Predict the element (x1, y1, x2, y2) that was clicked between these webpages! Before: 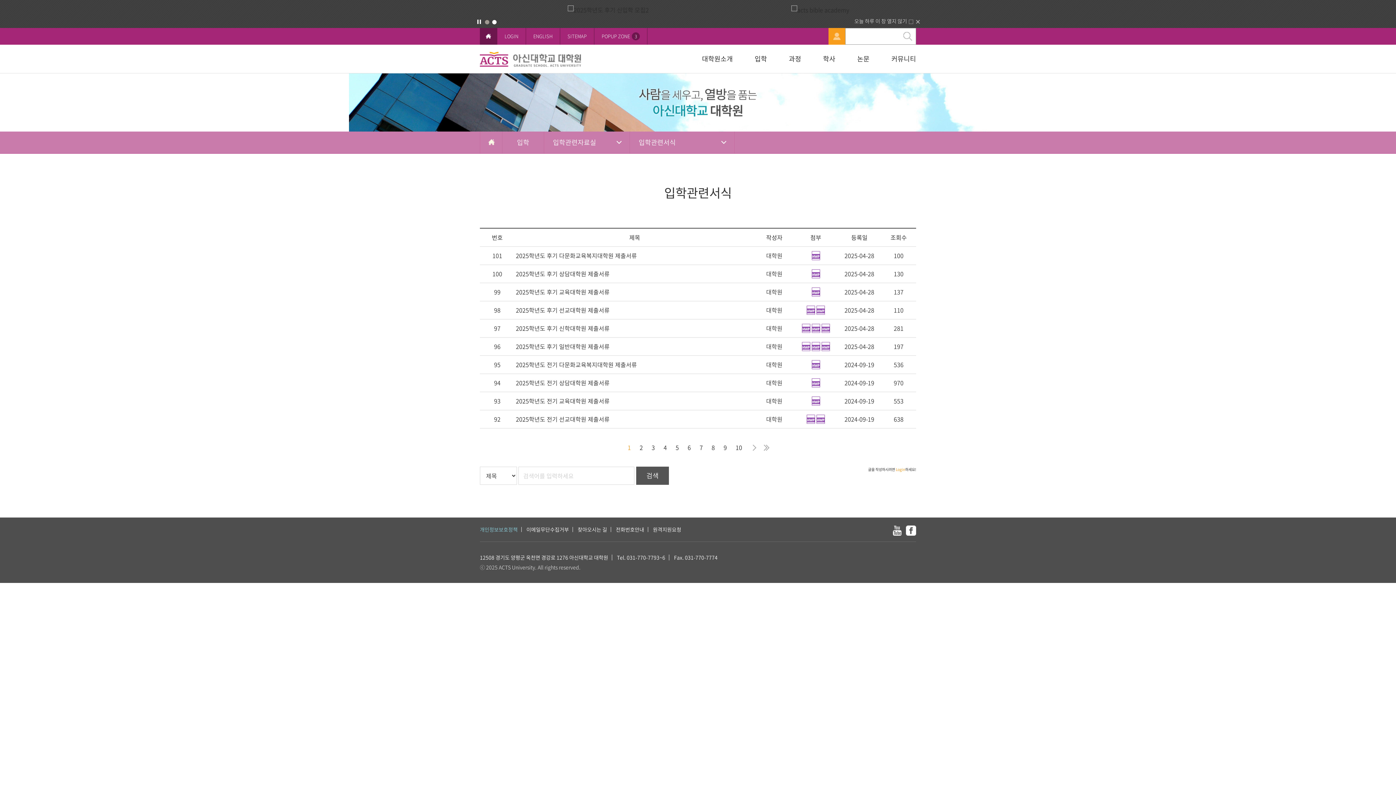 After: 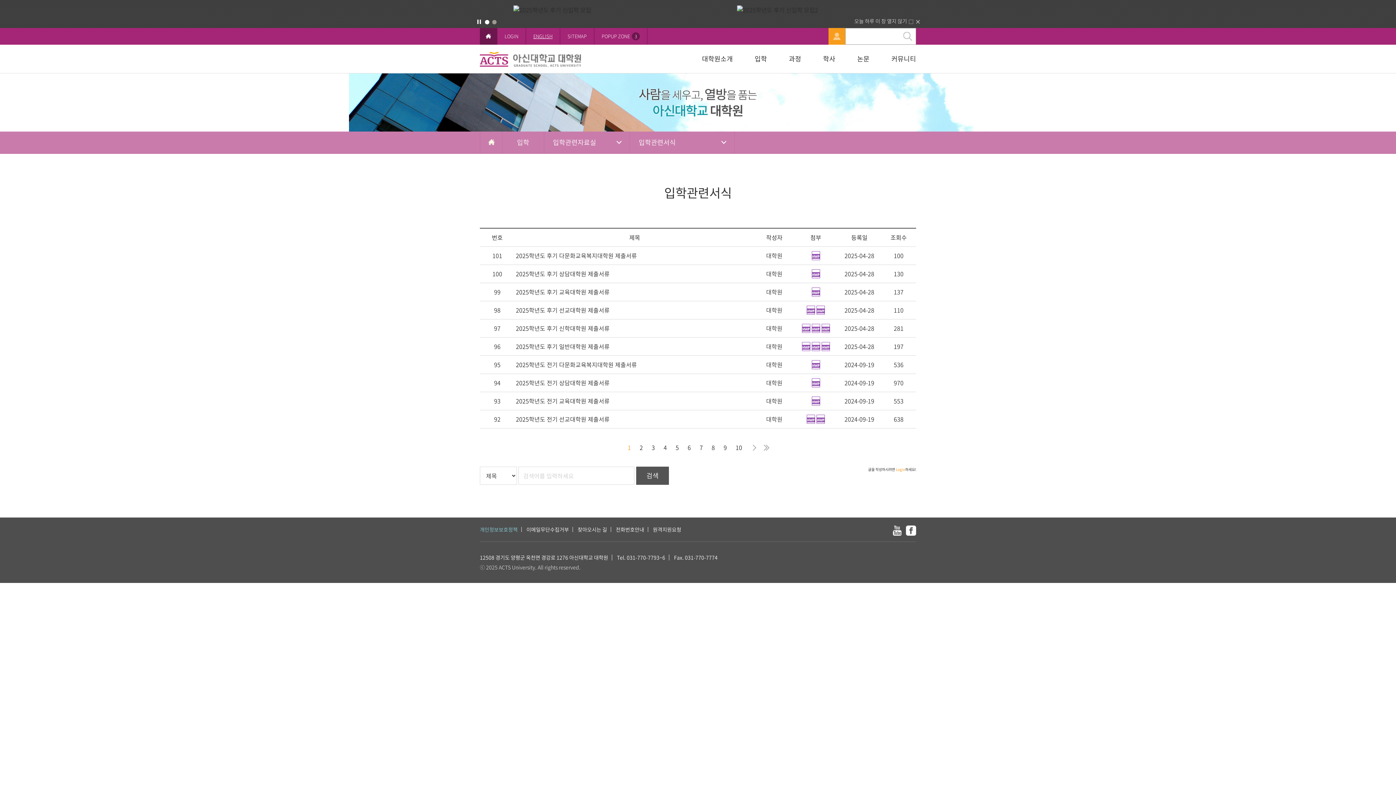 Action: label: ENGLISH bbox: (533, 28, 552, 44)